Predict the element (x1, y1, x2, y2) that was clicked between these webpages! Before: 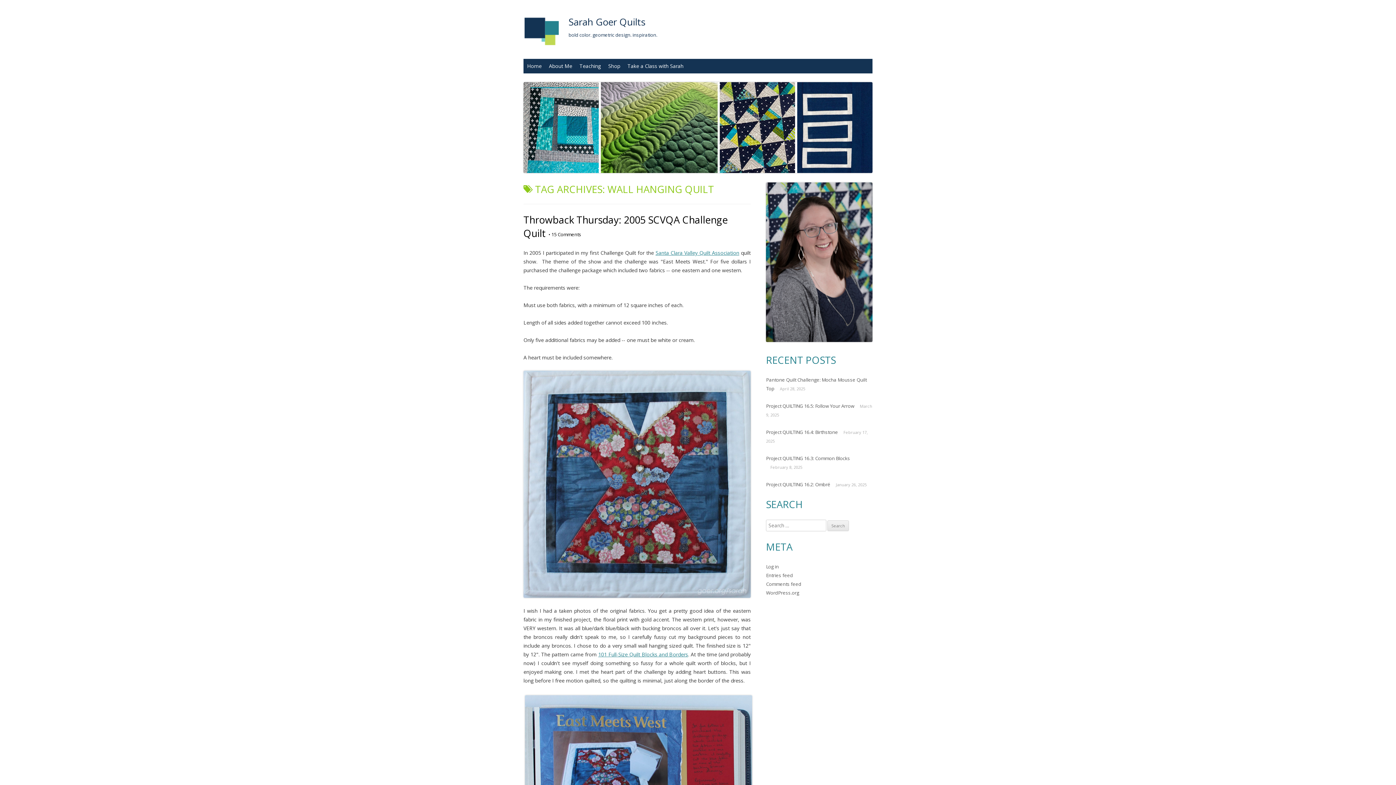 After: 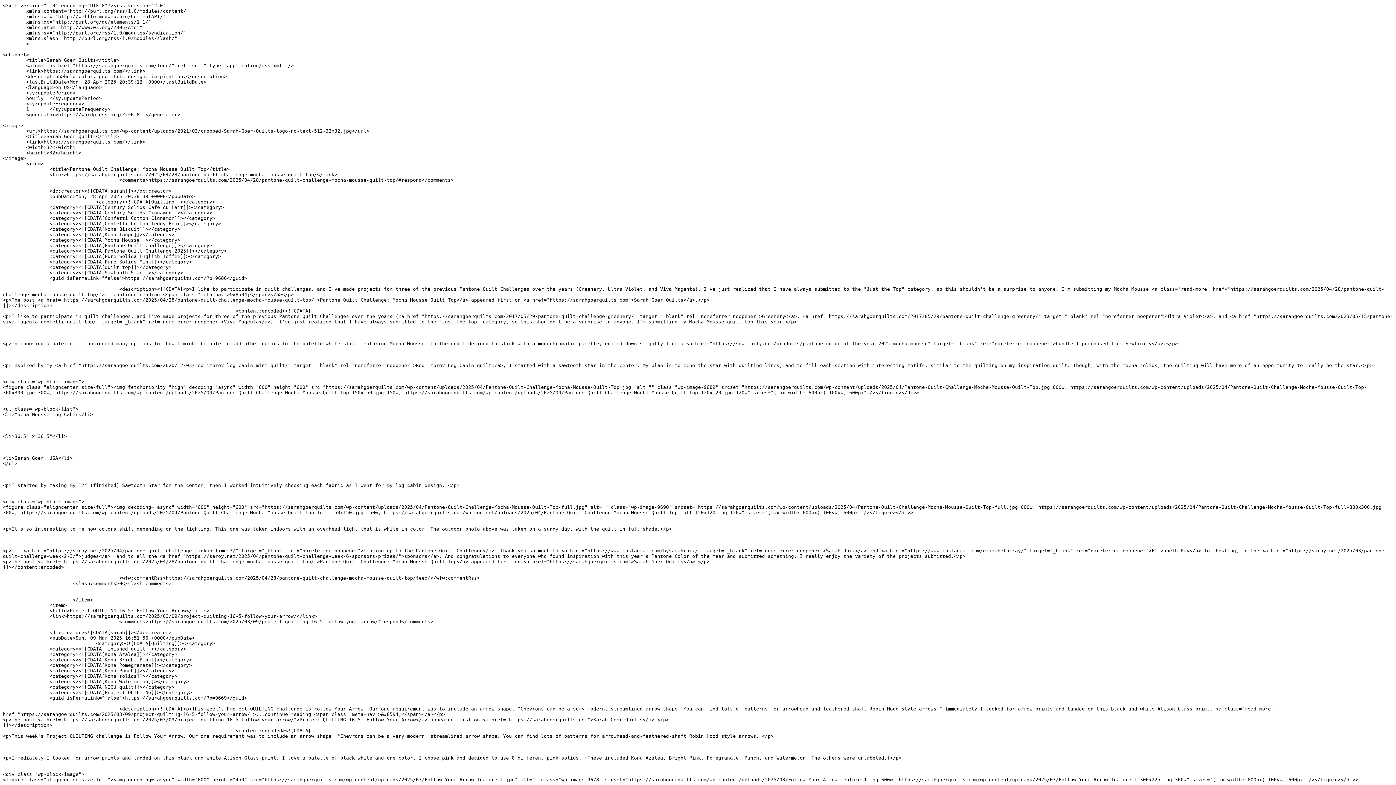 Action: label: Entries feed bbox: (766, 572, 793, 579)